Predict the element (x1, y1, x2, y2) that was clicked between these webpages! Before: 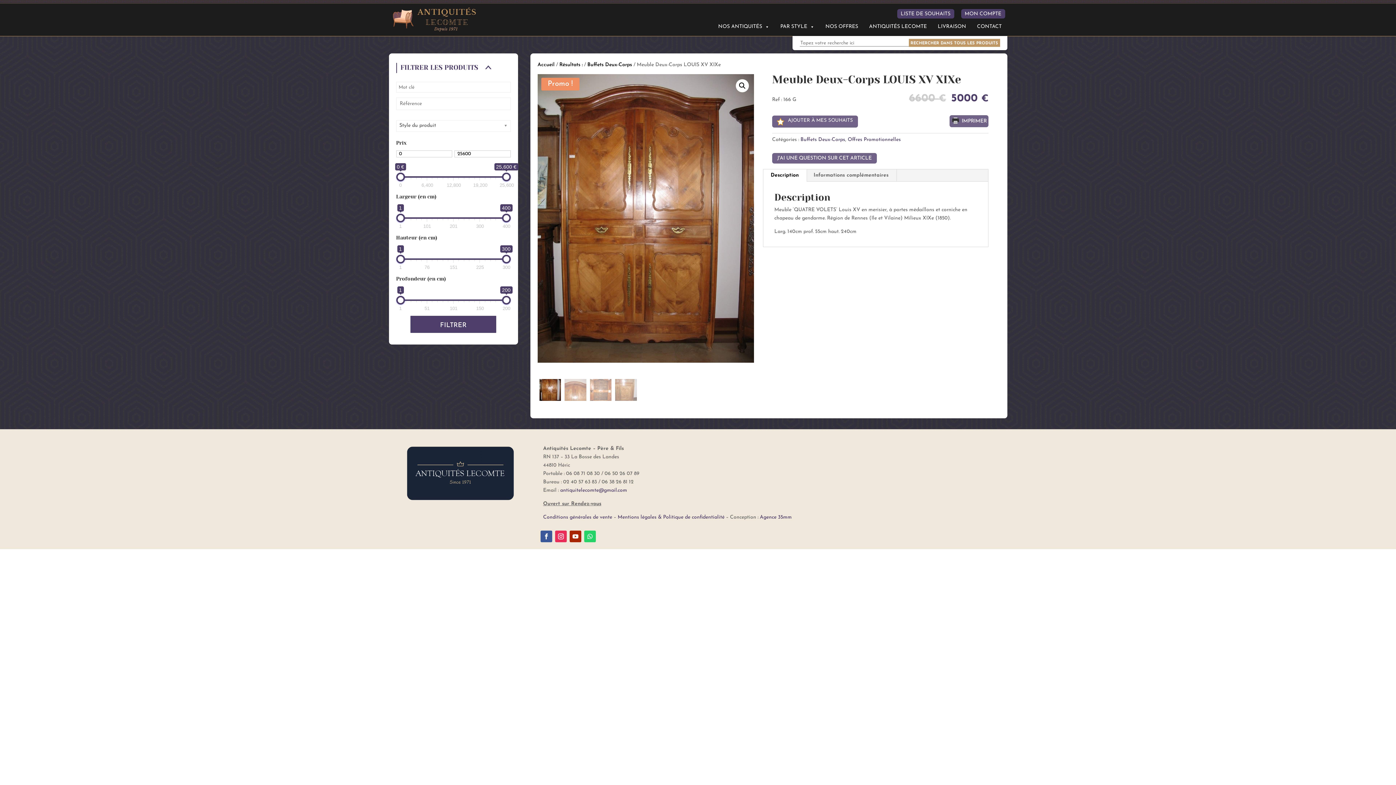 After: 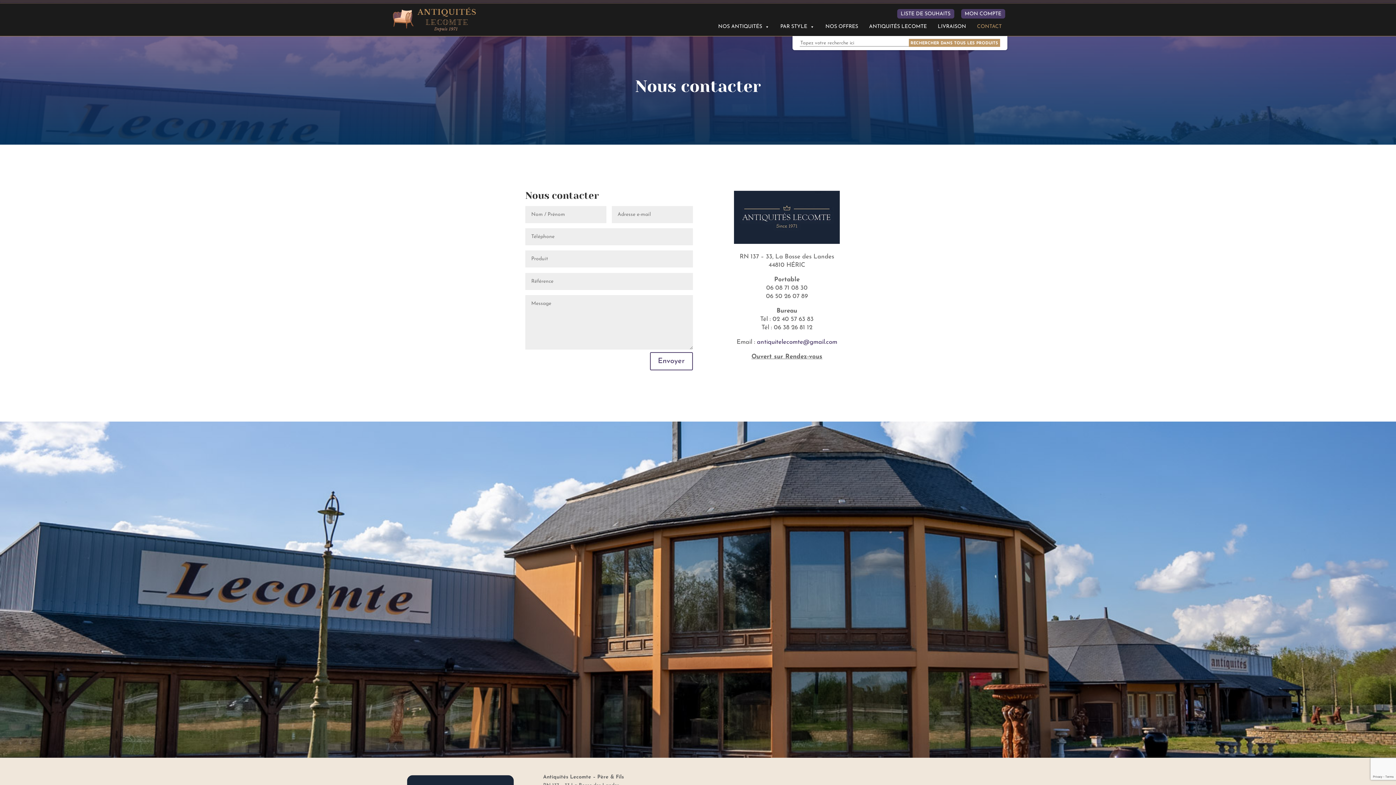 Action: bbox: (971, 14, 1007, 36) label: CONTACT